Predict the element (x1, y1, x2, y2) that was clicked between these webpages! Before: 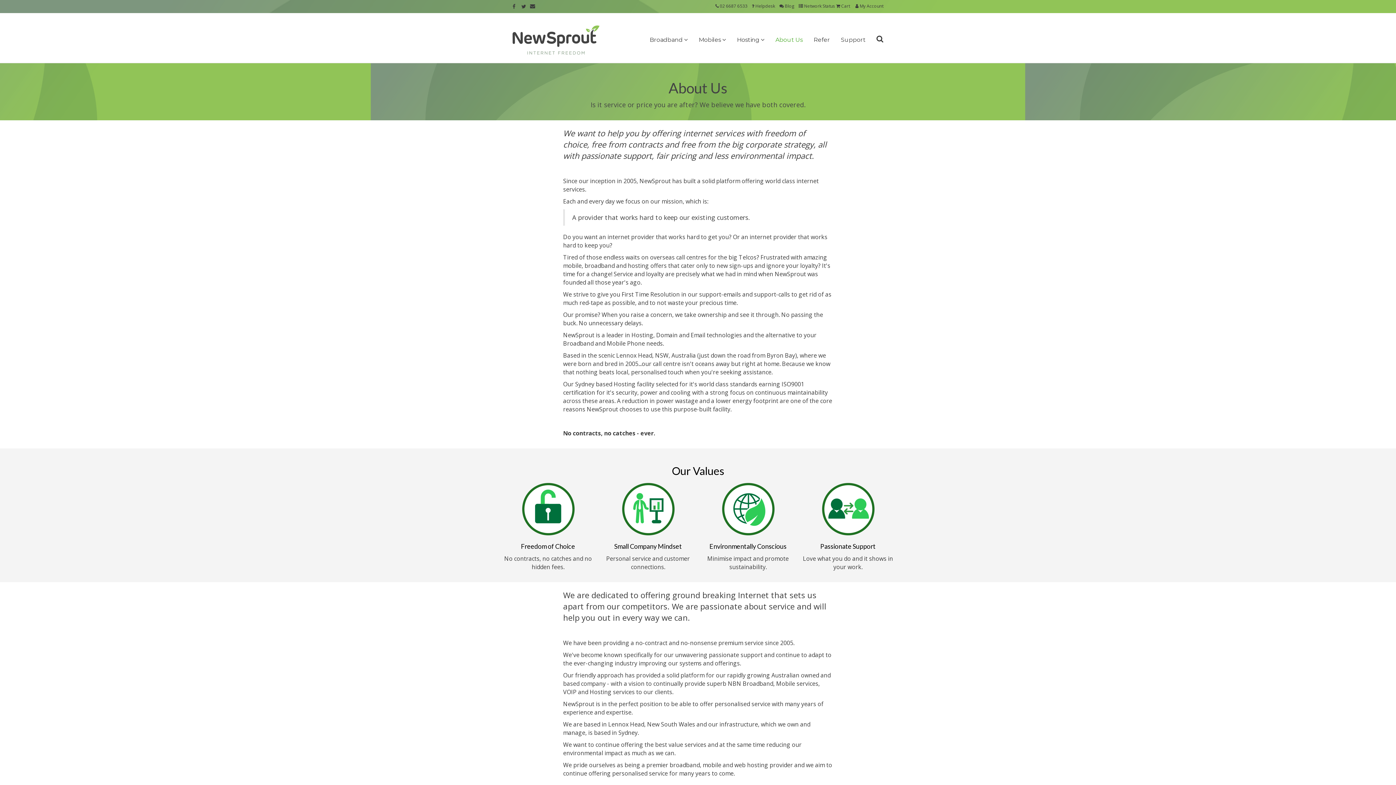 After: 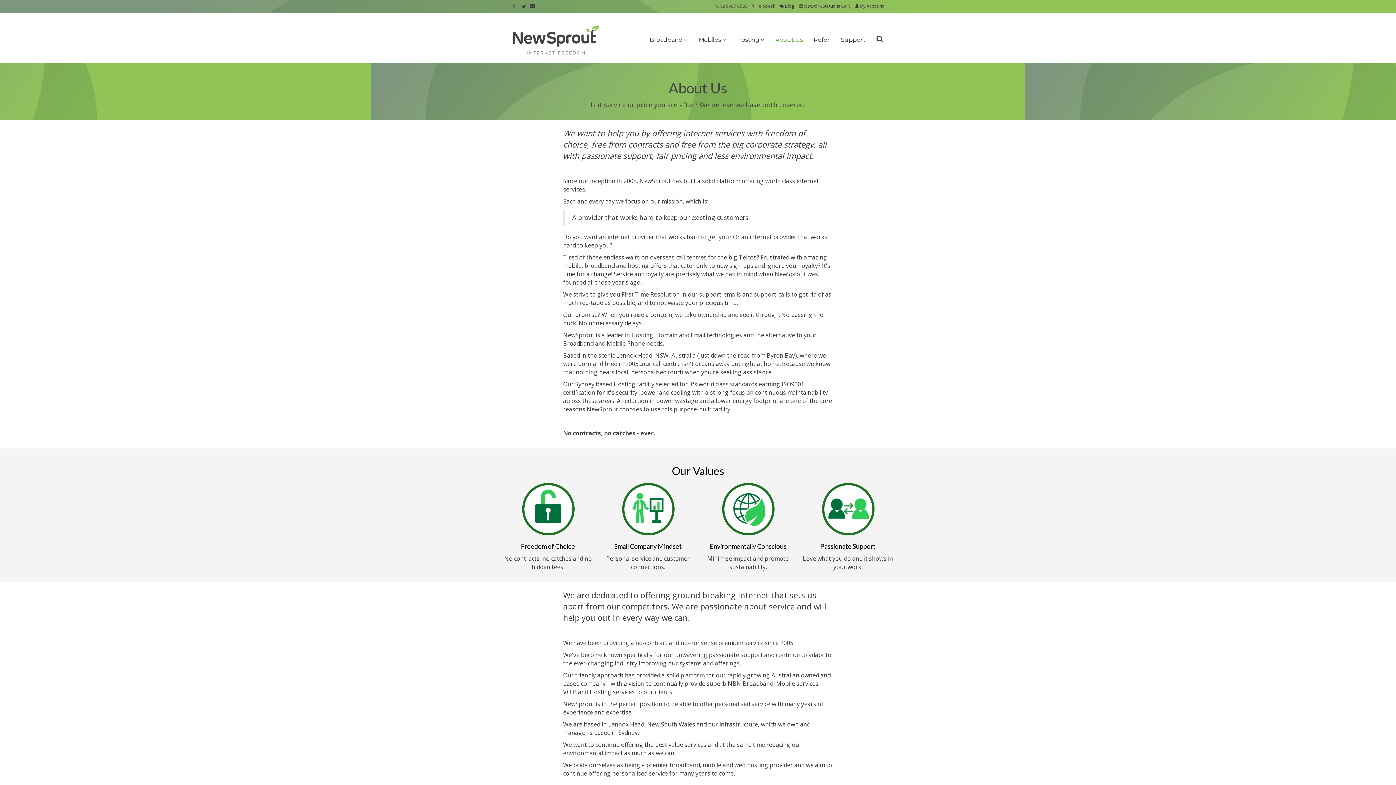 Action: label: About Us
 bbox: (770, 30, 808, 49)